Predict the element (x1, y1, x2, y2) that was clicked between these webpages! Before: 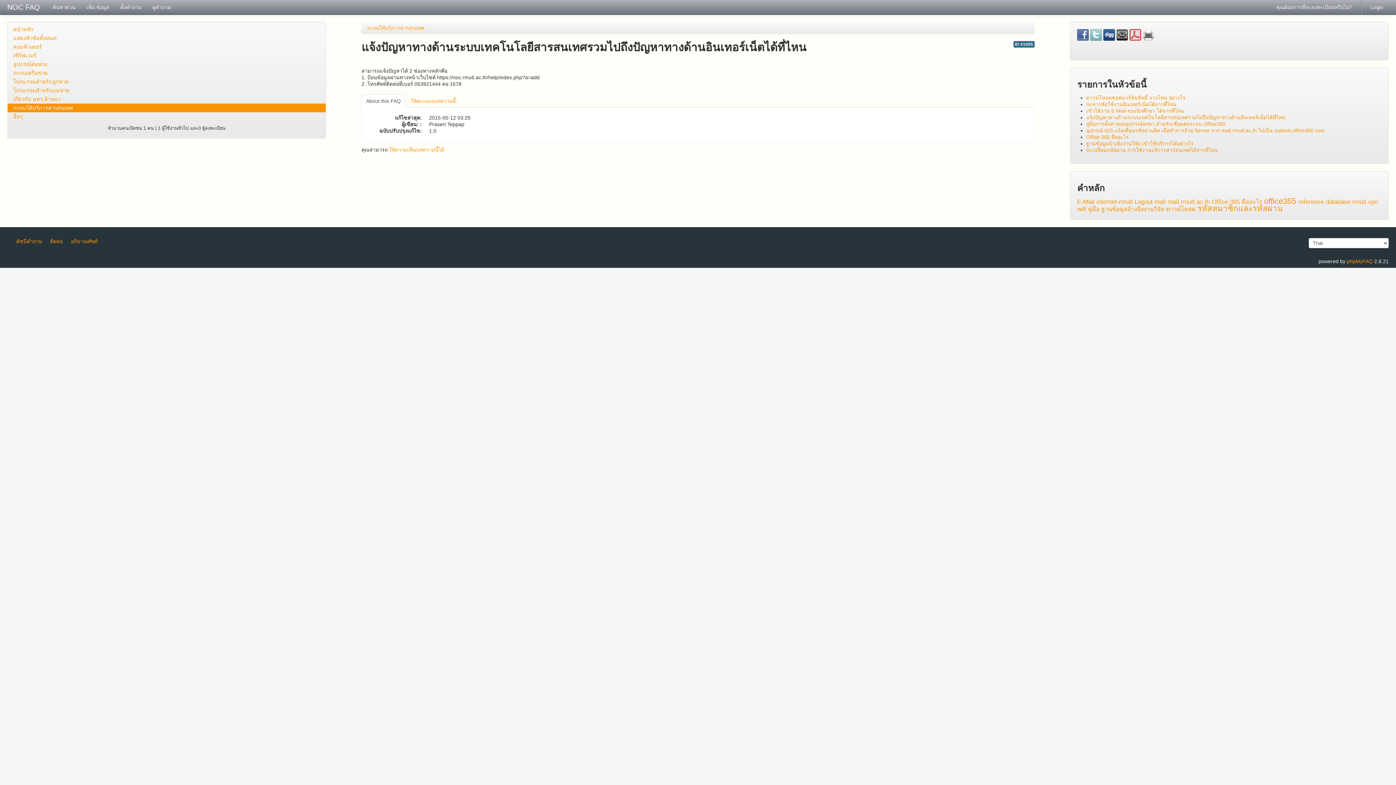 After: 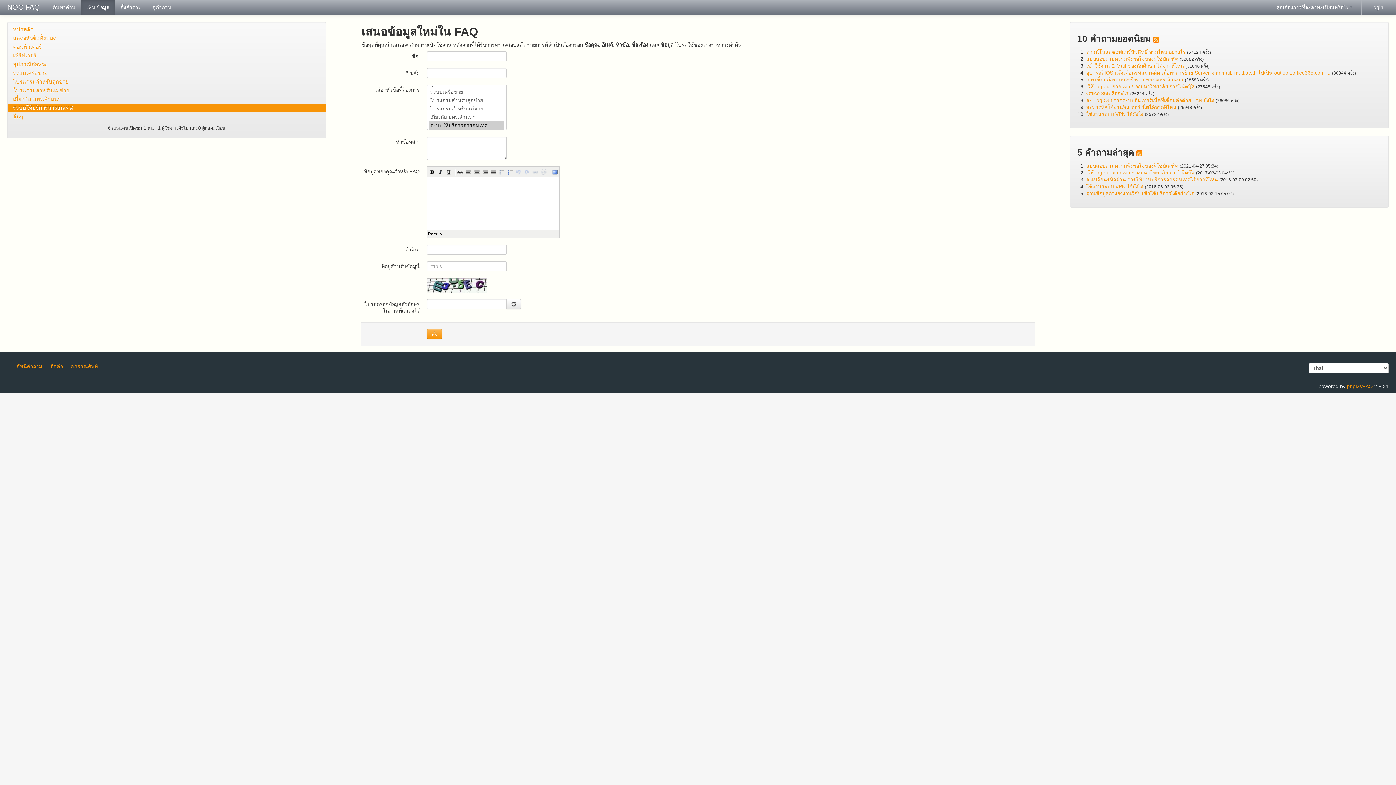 Action: label: เพิ่ม ข้อมูล bbox: (81, 0, 114, 14)